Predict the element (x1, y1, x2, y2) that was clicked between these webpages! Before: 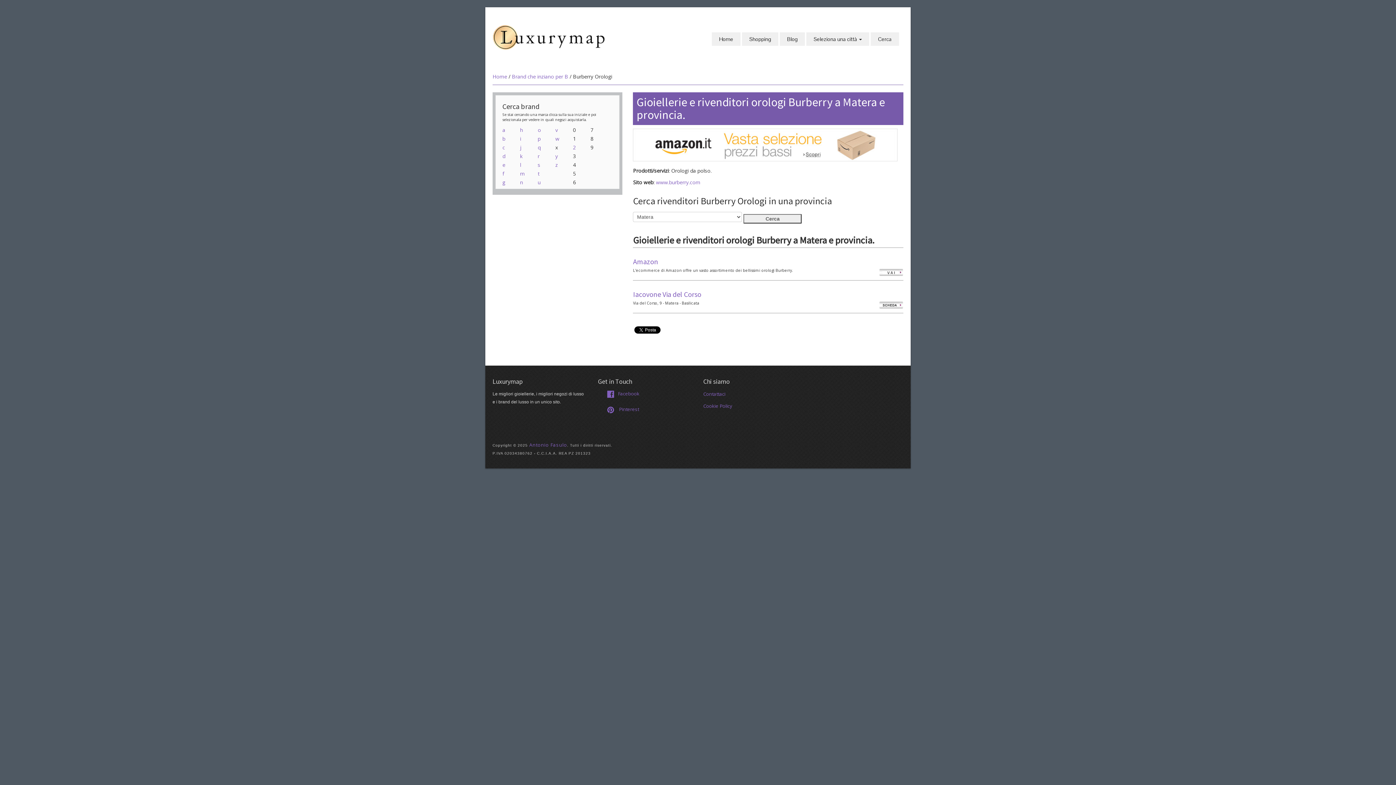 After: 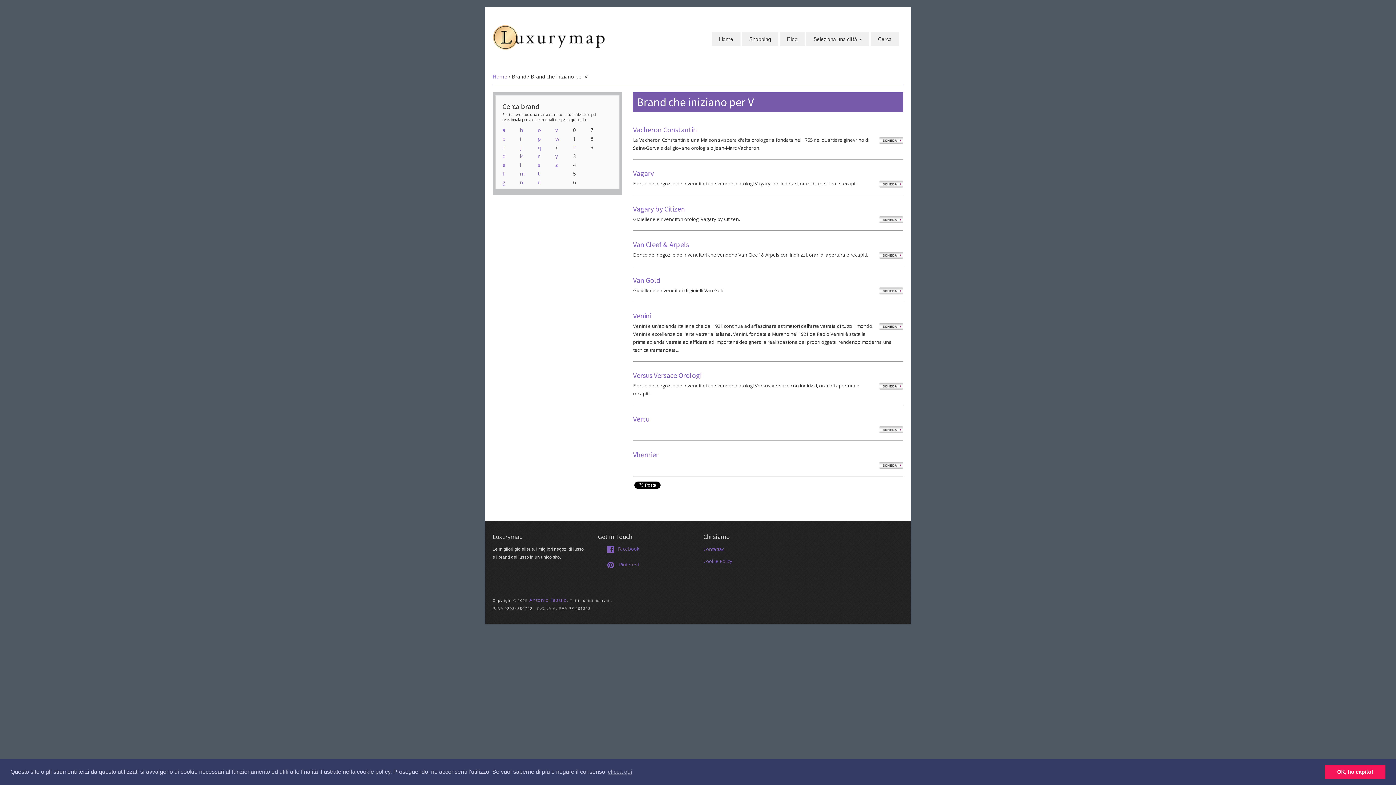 Action: bbox: (555, 126, 558, 133) label: v